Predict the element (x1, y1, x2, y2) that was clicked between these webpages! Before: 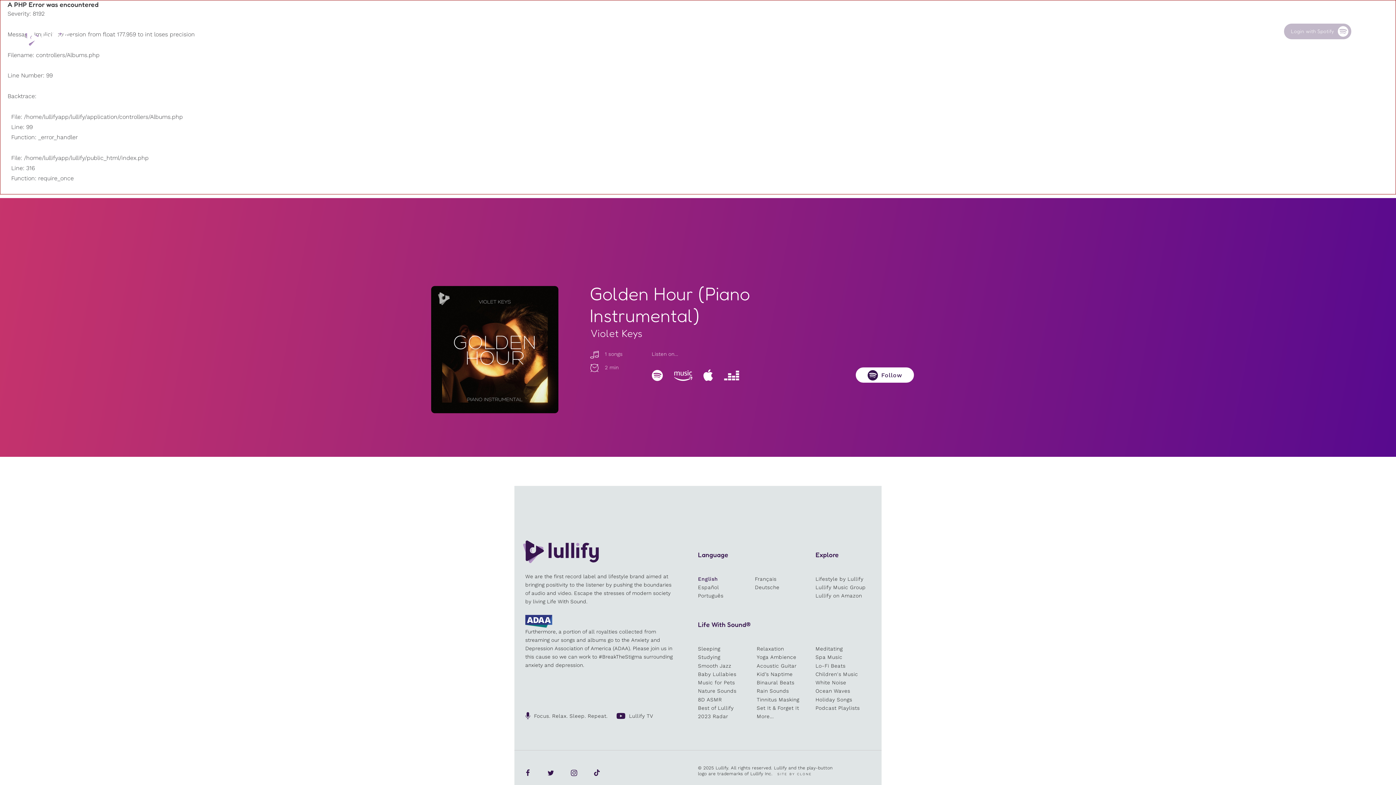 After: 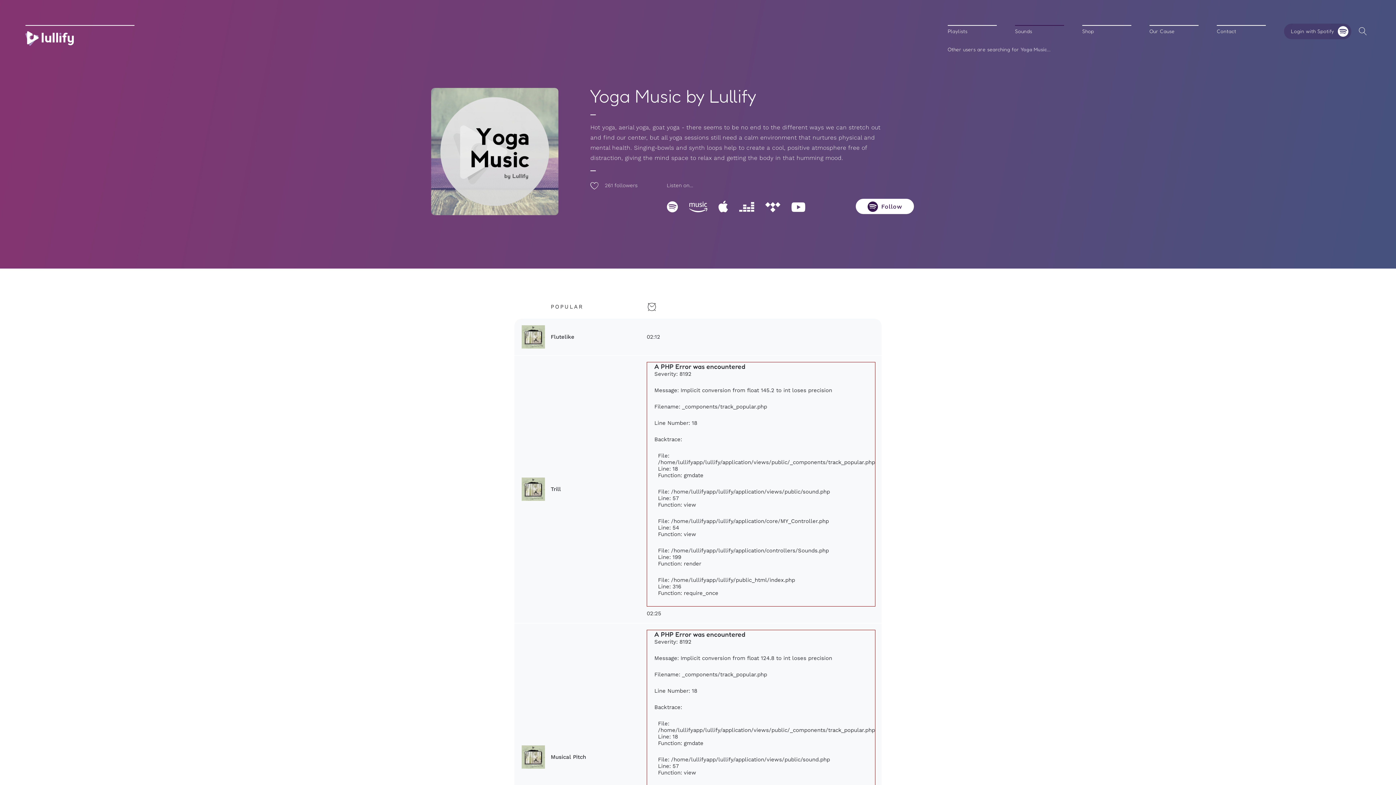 Action: label: Yoga Ambience bbox: (756, 654, 796, 660)